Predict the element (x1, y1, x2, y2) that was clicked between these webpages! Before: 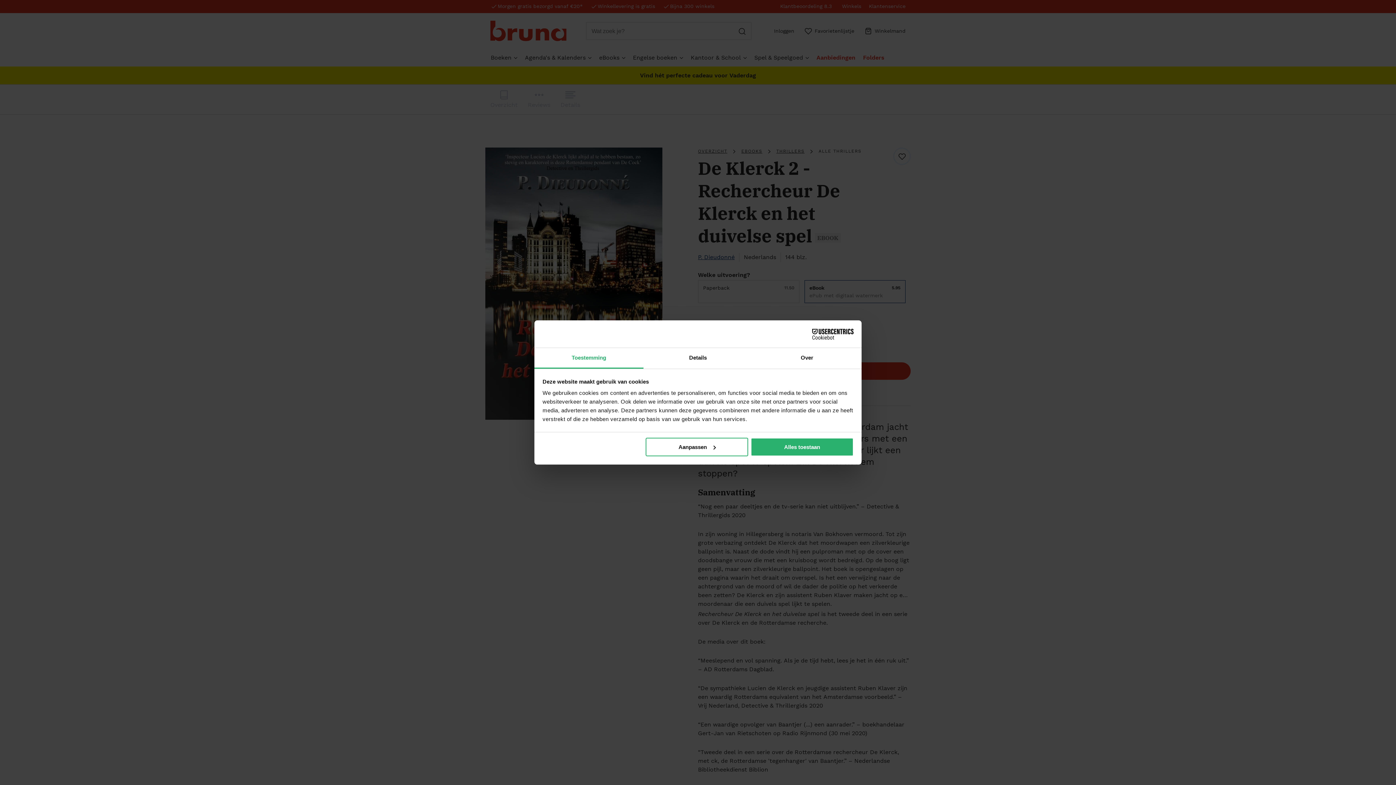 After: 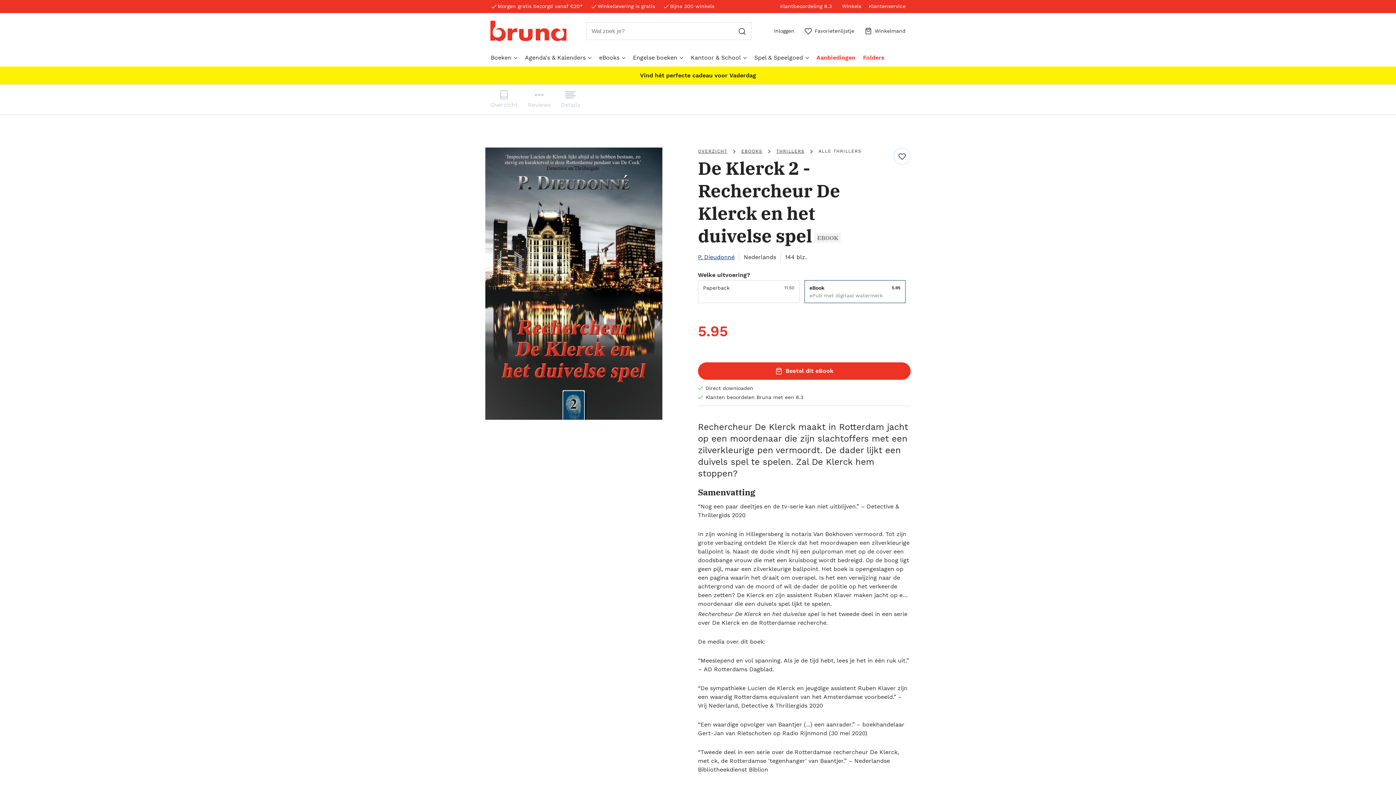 Action: label: Alles toestaan bbox: (751, 437, 853, 456)